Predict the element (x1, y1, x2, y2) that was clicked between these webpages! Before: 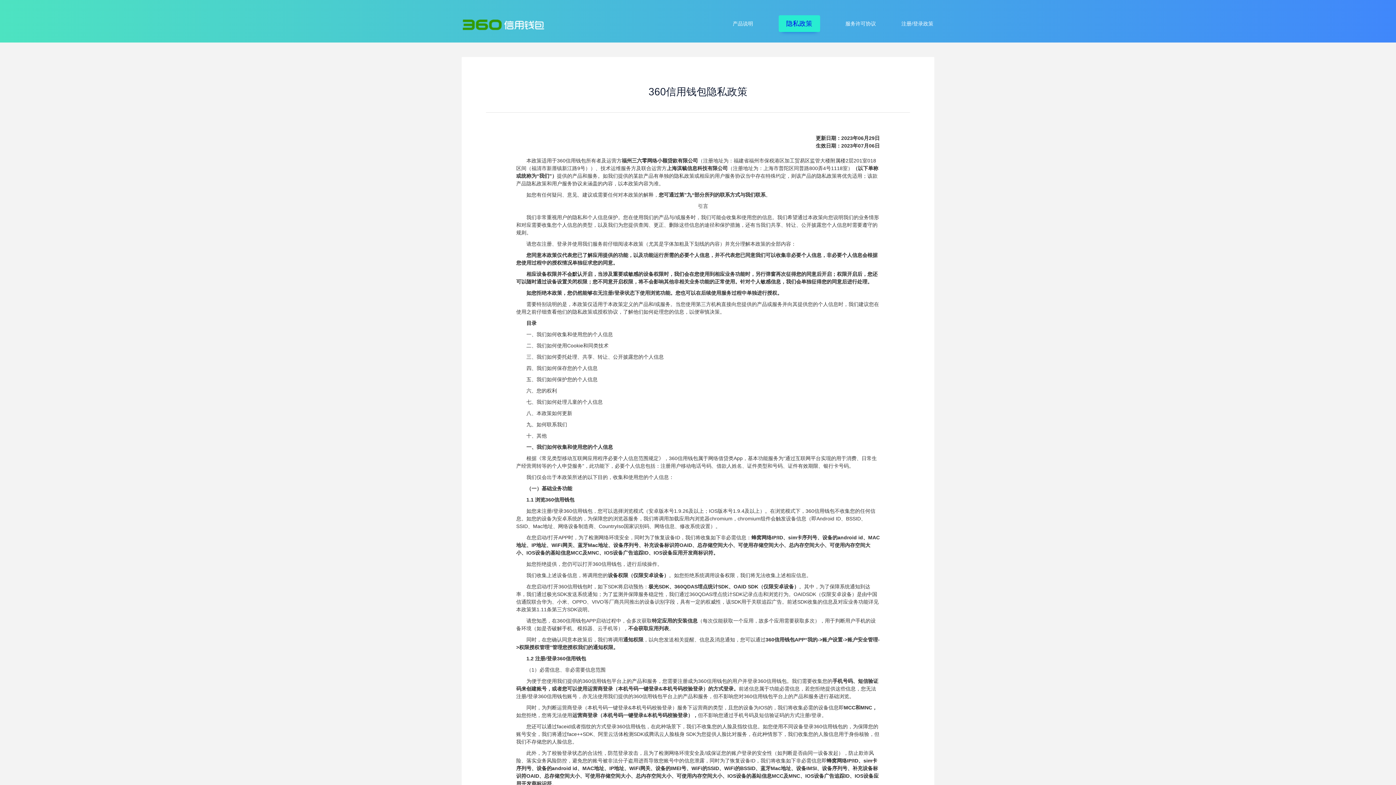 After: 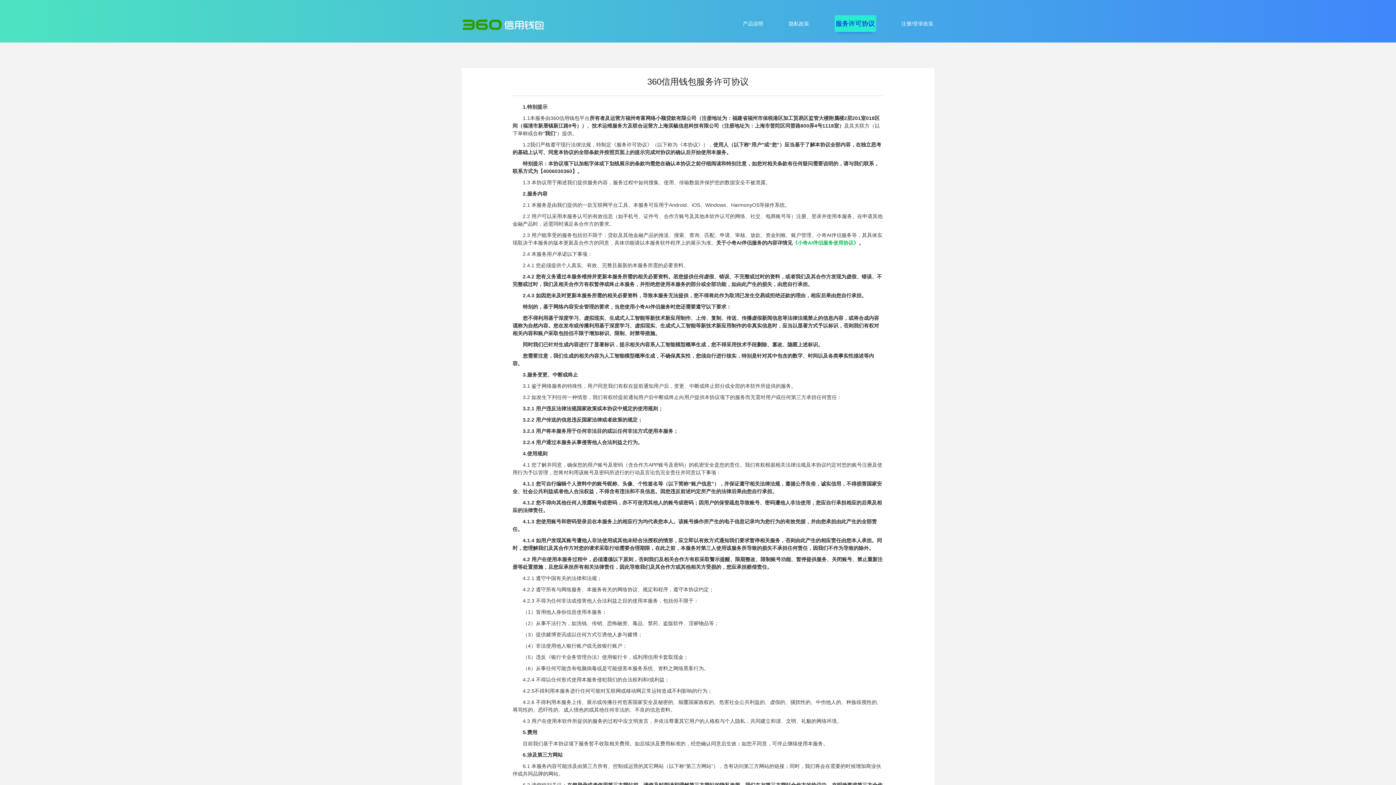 Action: label: 服务许可协议 bbox: (820, 15, 876, 32)